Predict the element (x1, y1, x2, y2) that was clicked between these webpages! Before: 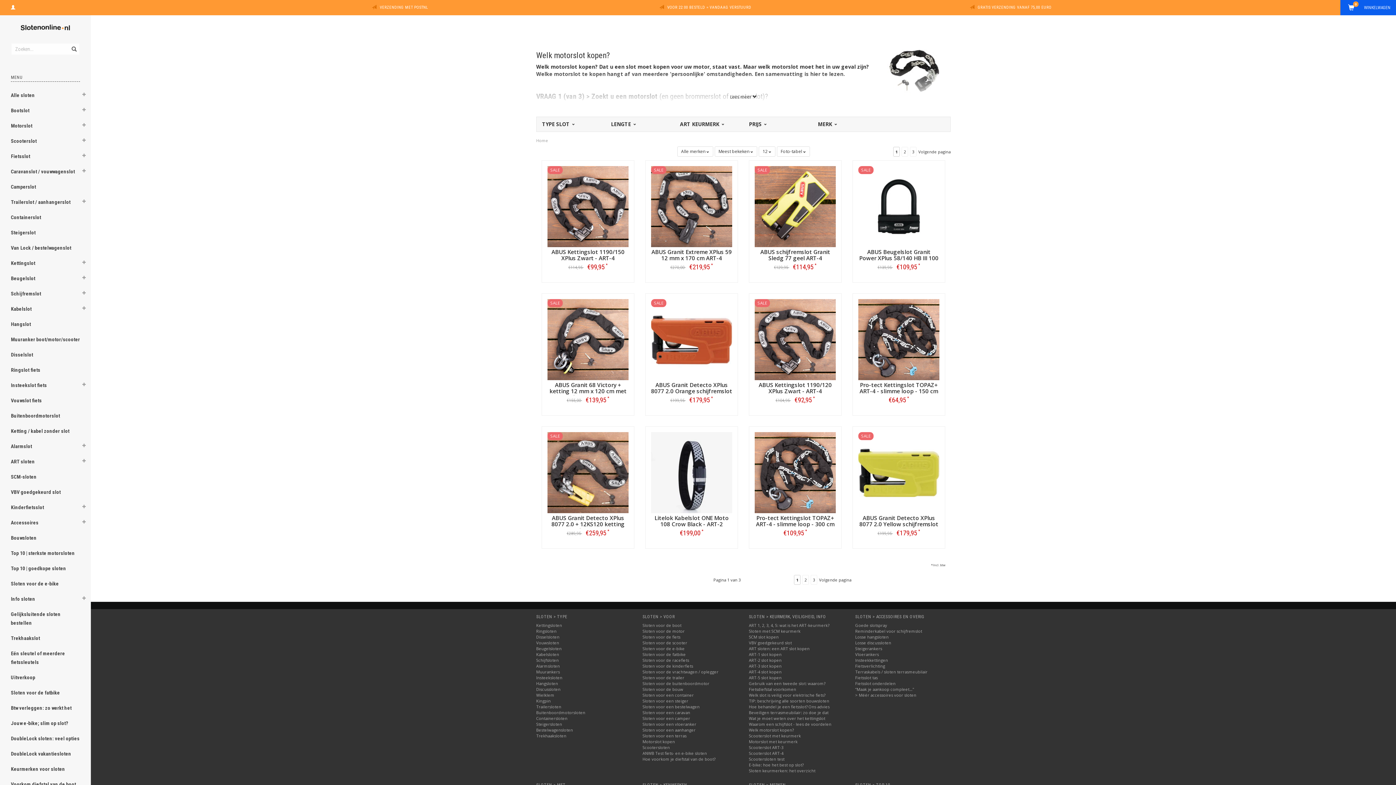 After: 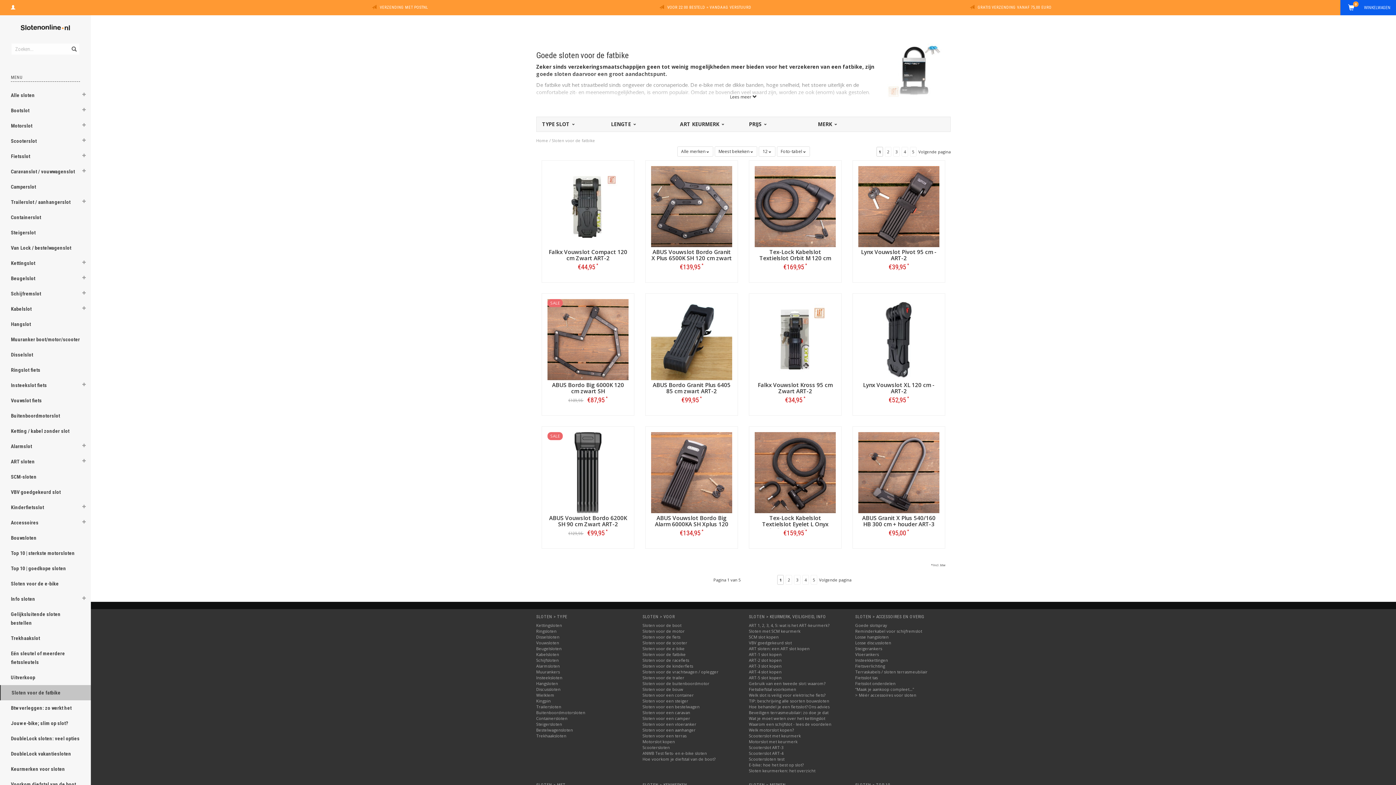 Action: label: Sloten voor de fatbike bbox: (0, 685, 81, 700)